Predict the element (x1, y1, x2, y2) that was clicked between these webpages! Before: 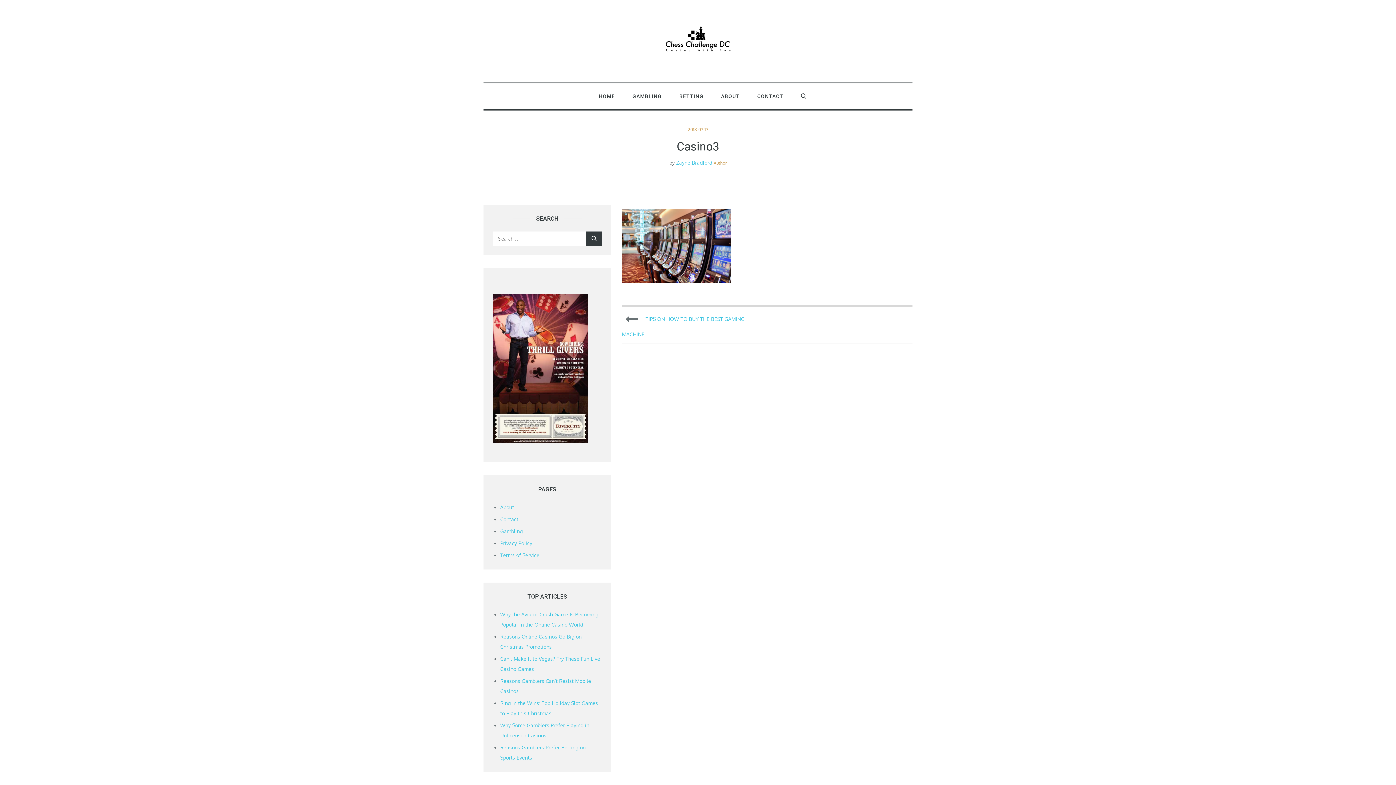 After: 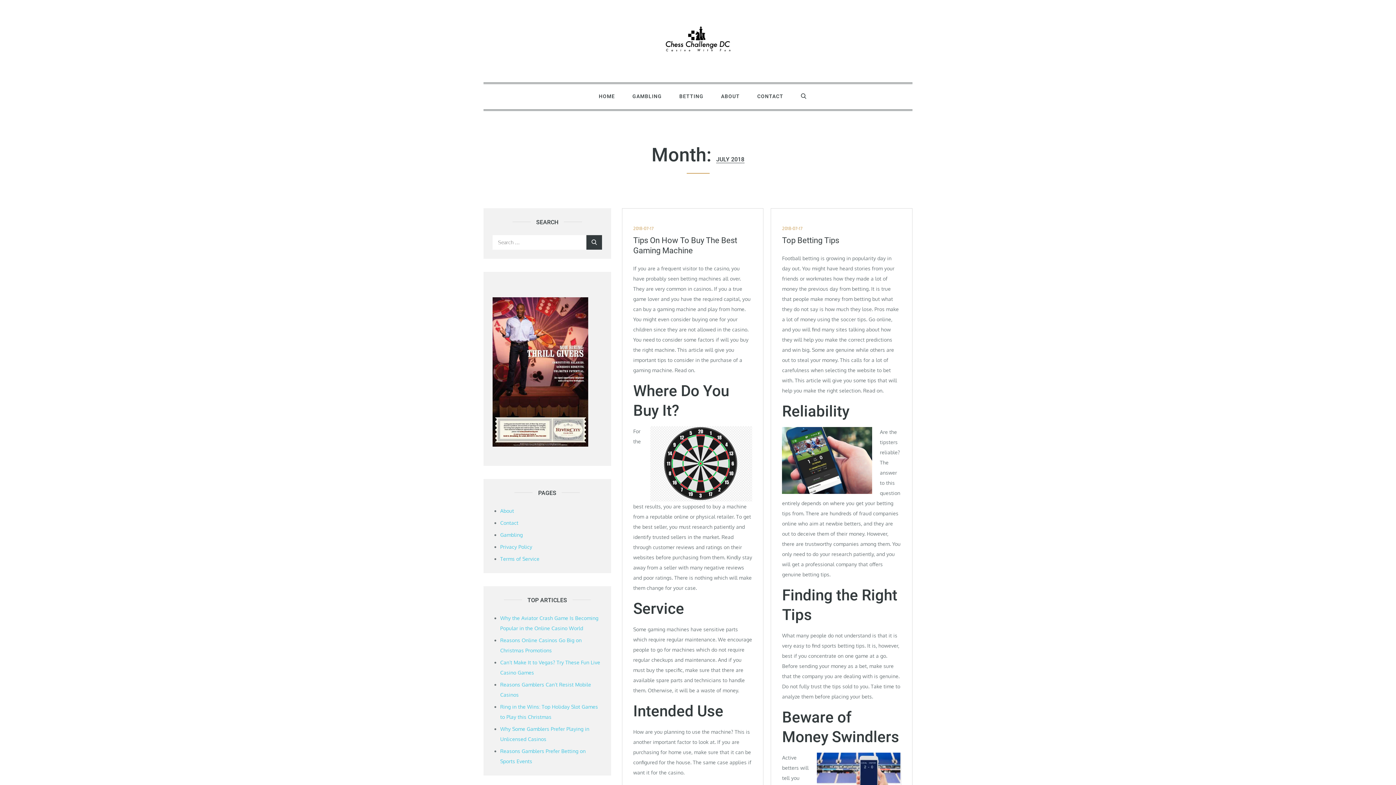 Action: bbox: (688, 126, 708, 132) label: 2018-07-17